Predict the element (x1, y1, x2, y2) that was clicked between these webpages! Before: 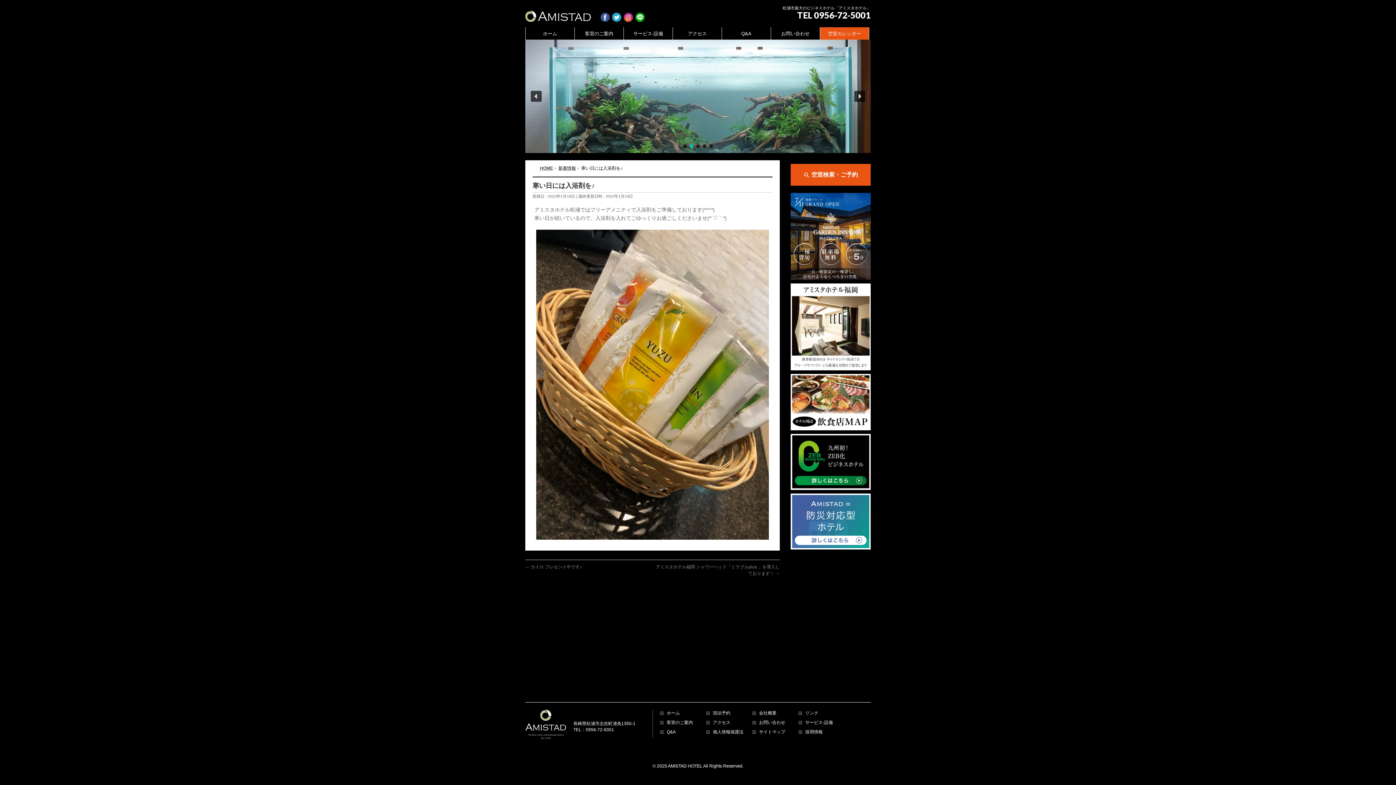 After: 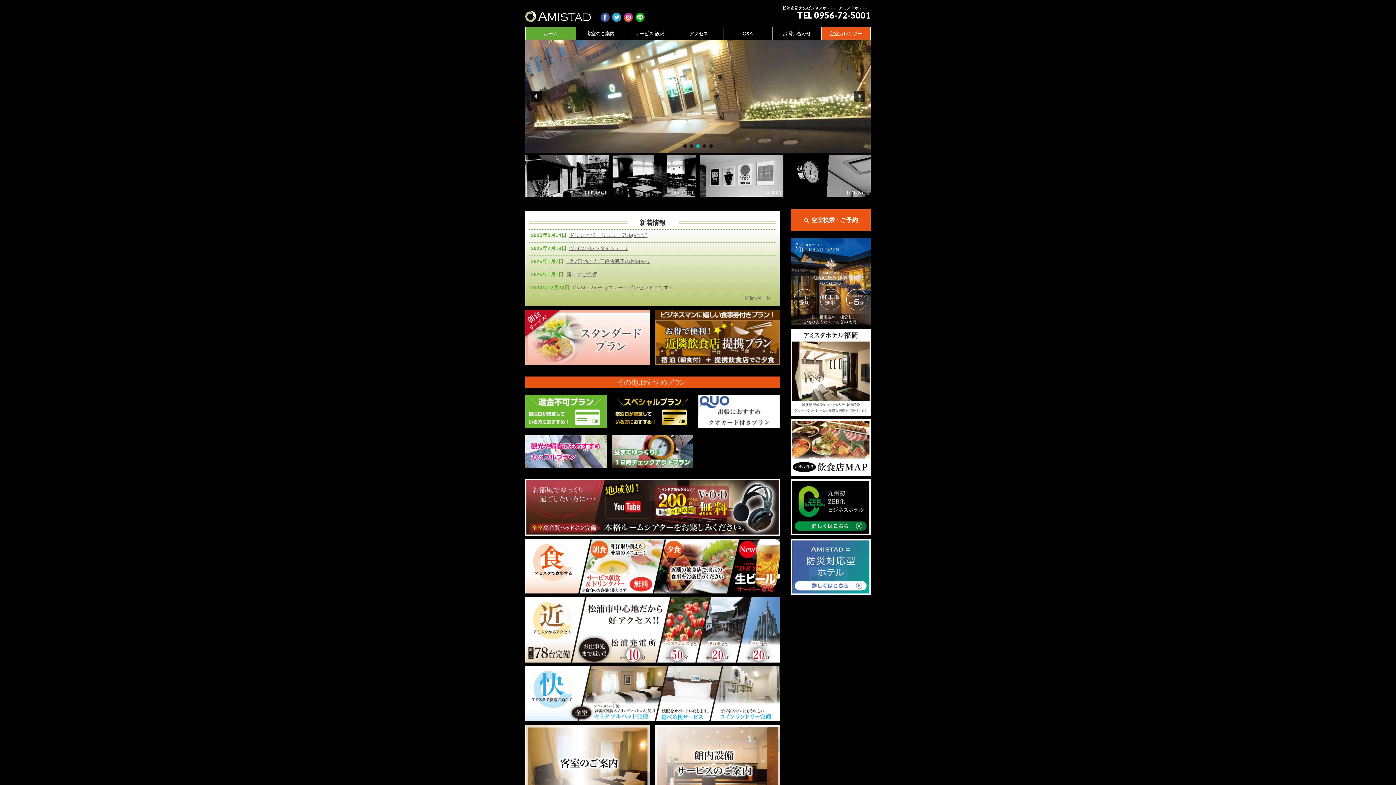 Action: label: ホーム bbox: (660, 711, 706, 717)